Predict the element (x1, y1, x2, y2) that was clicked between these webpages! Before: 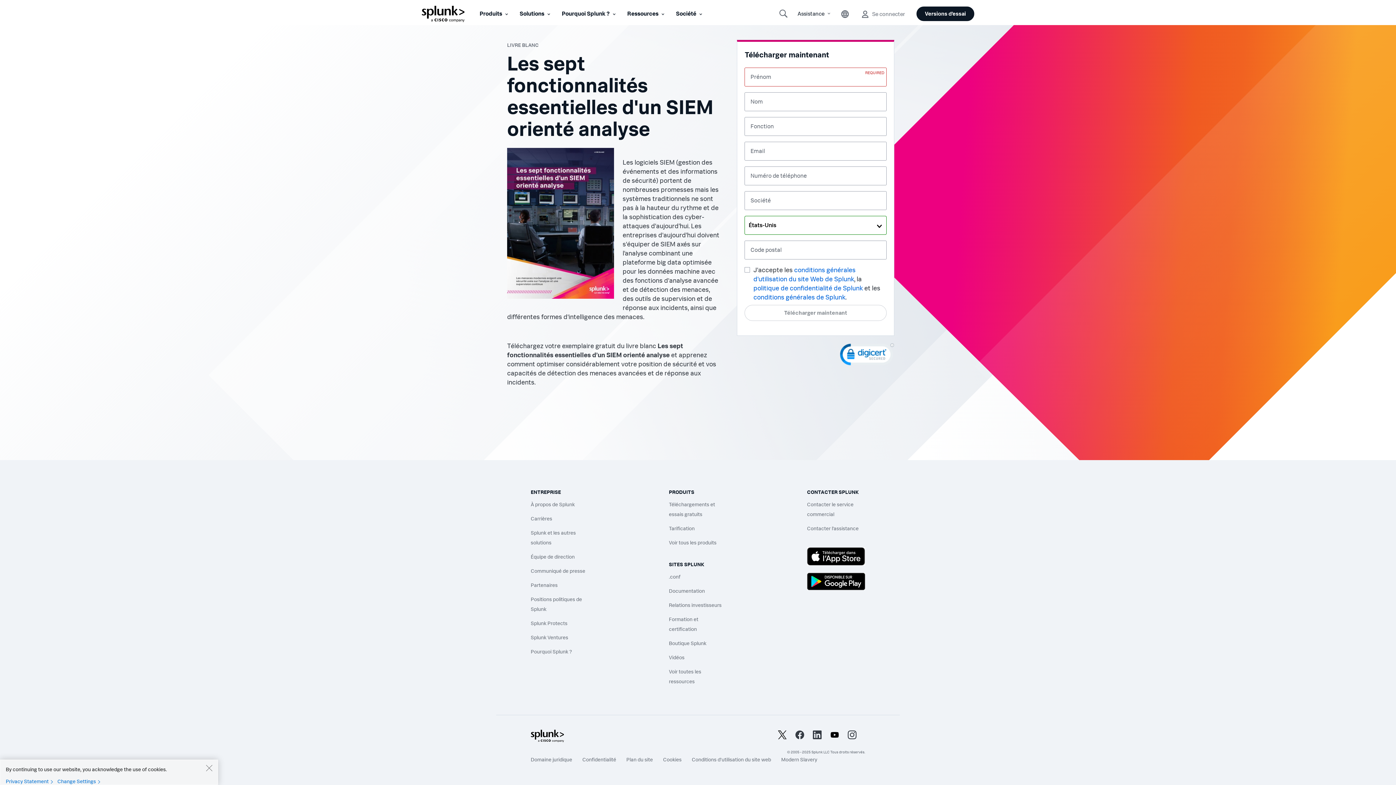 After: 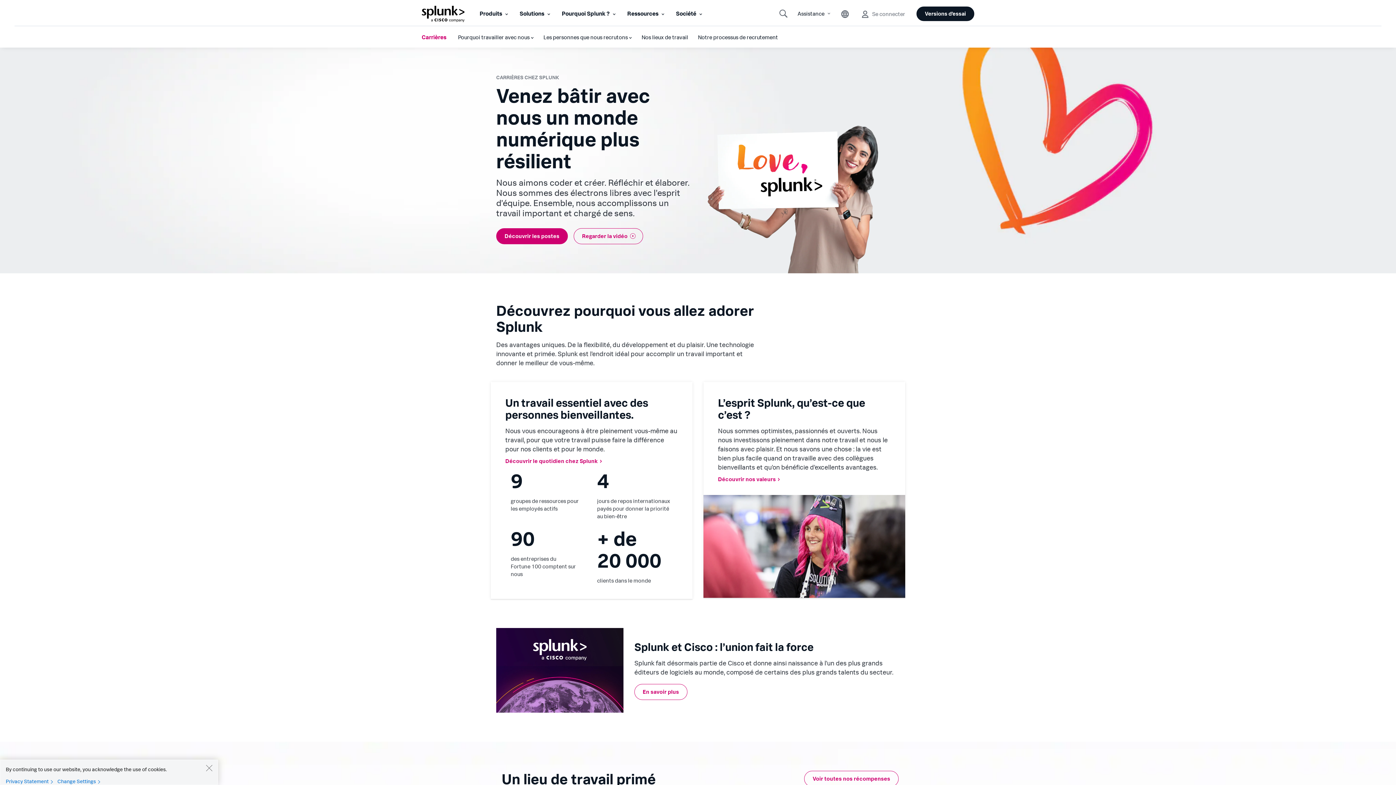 Action: label: Carrières bbox: (530, 515, 552, 521)